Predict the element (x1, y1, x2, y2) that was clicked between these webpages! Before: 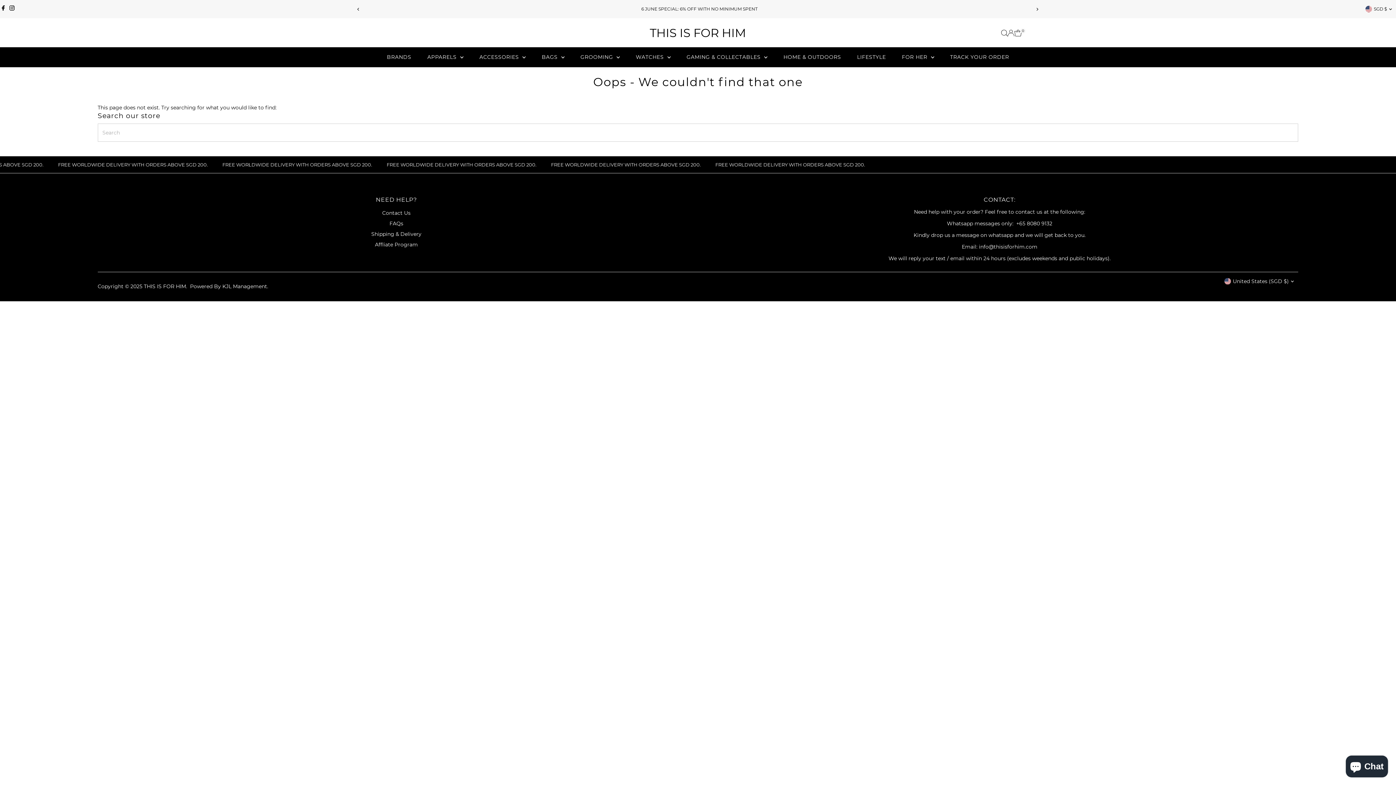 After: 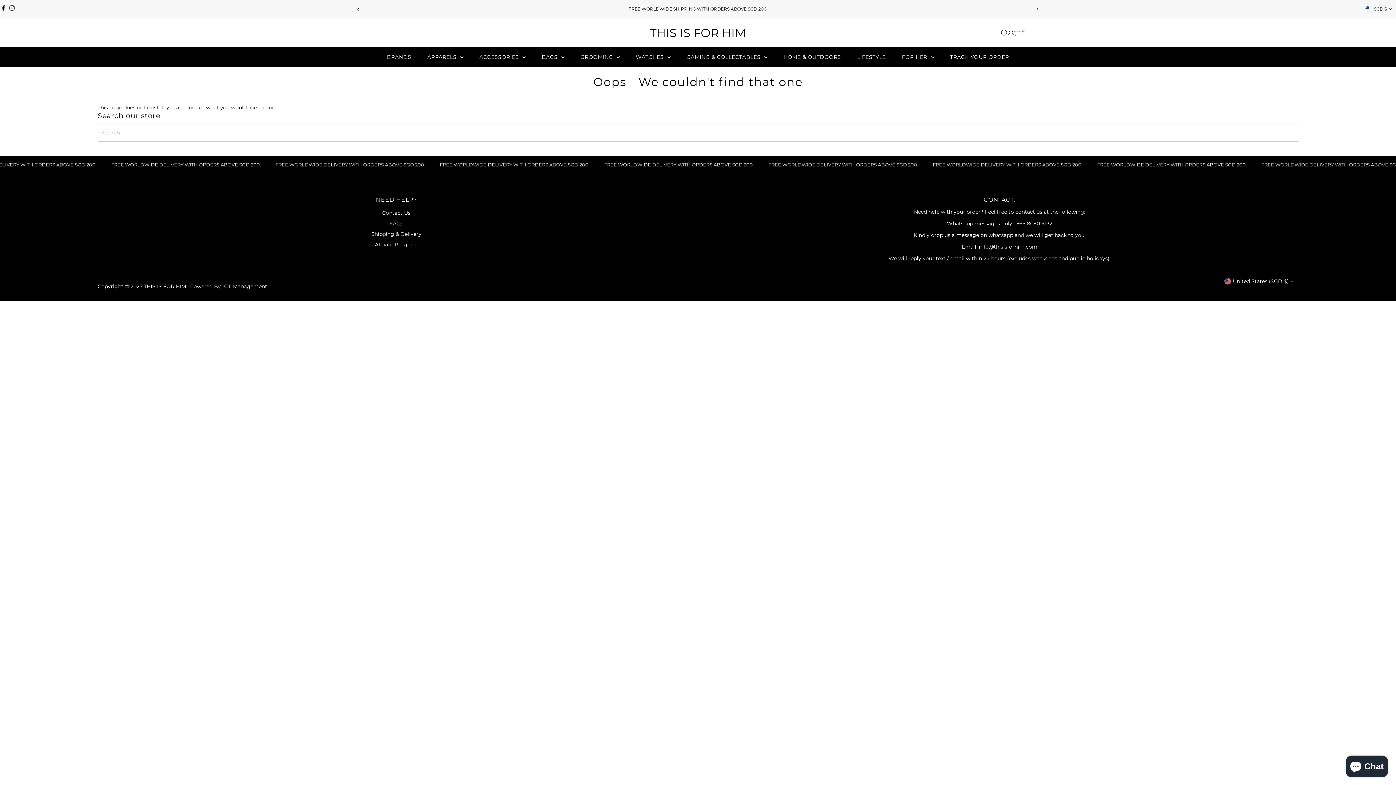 Action: label: Instagram bbox: (7, 0, 16, 17)